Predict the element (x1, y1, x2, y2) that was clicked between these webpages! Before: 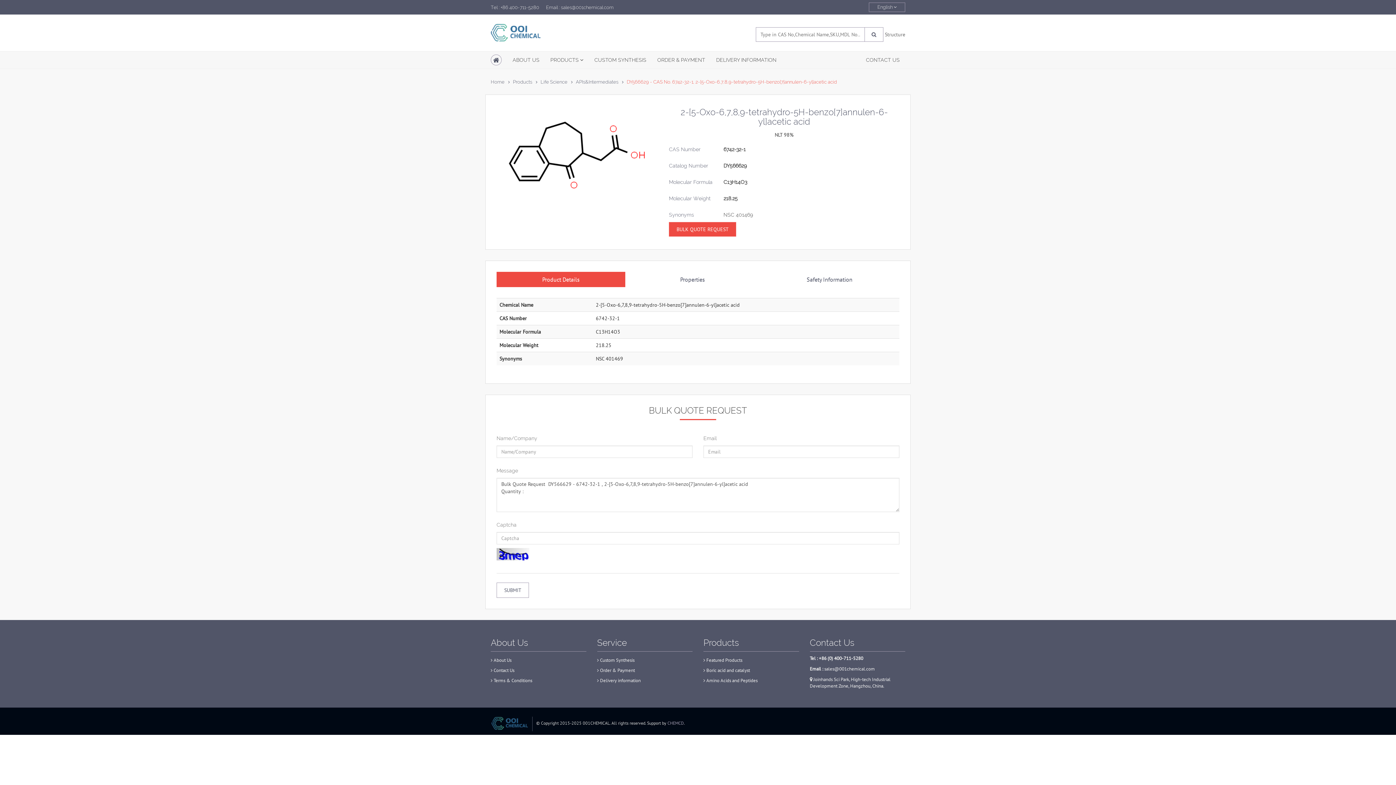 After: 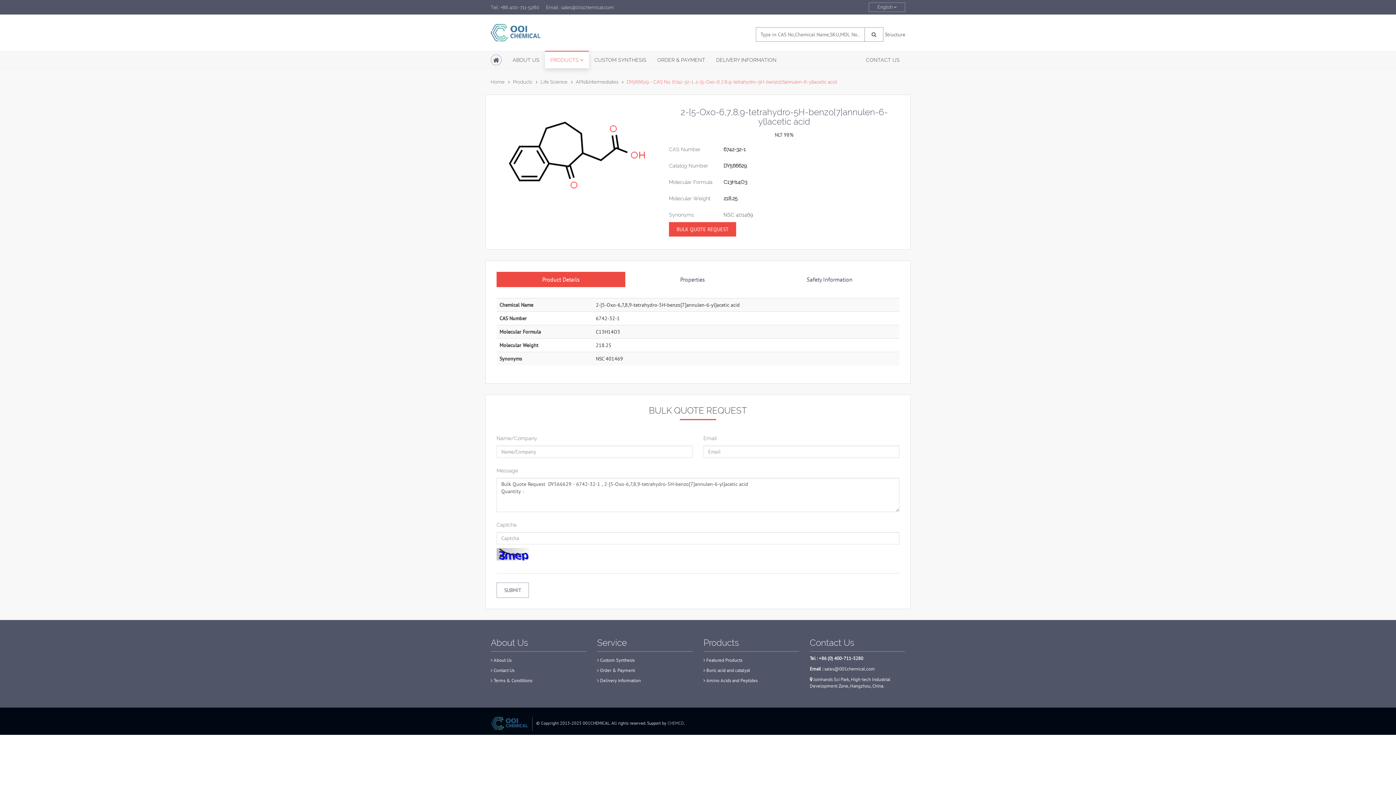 Action: label: PRODUCTS  bbox: (545, 50, 589, 68)